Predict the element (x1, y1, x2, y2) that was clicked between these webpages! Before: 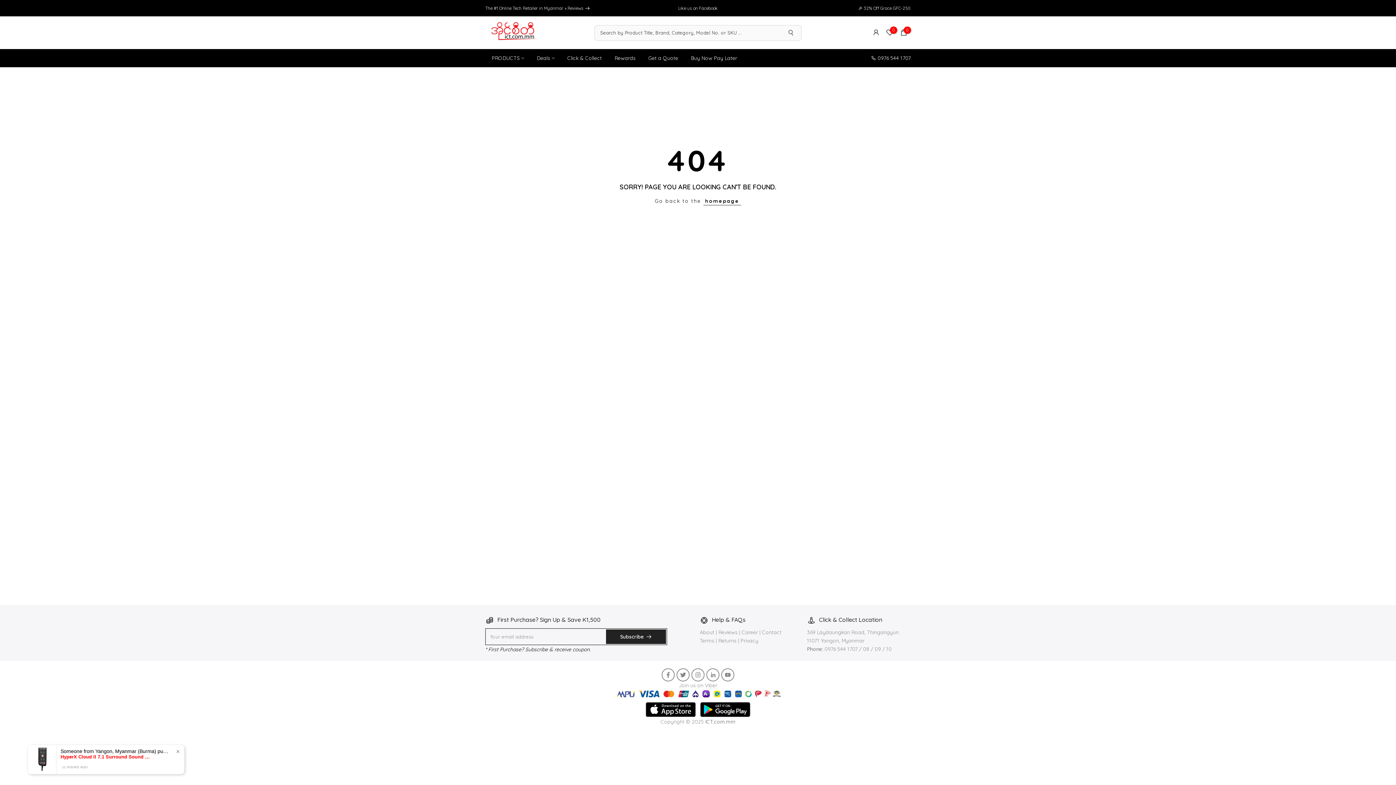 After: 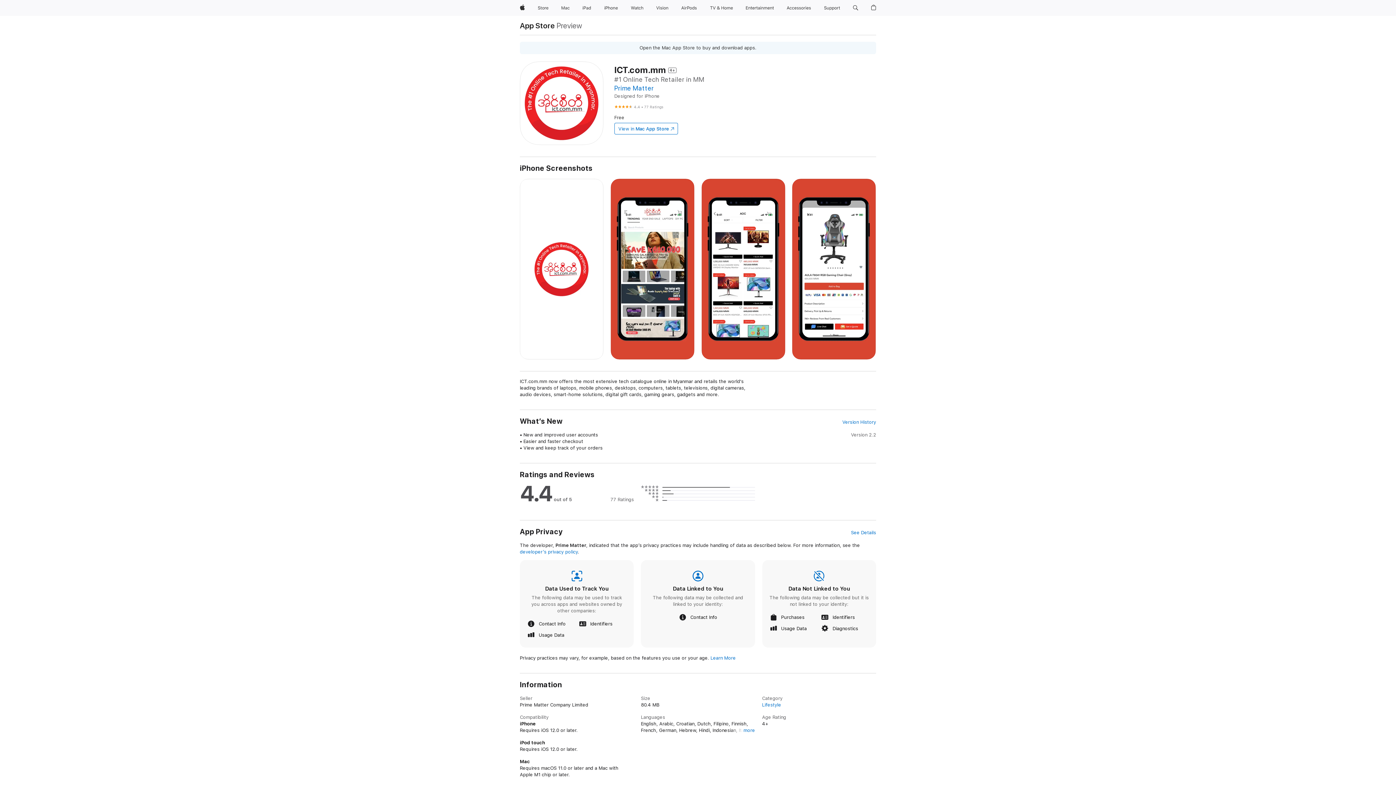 Action: bbox: (643, 706, 698, 712)